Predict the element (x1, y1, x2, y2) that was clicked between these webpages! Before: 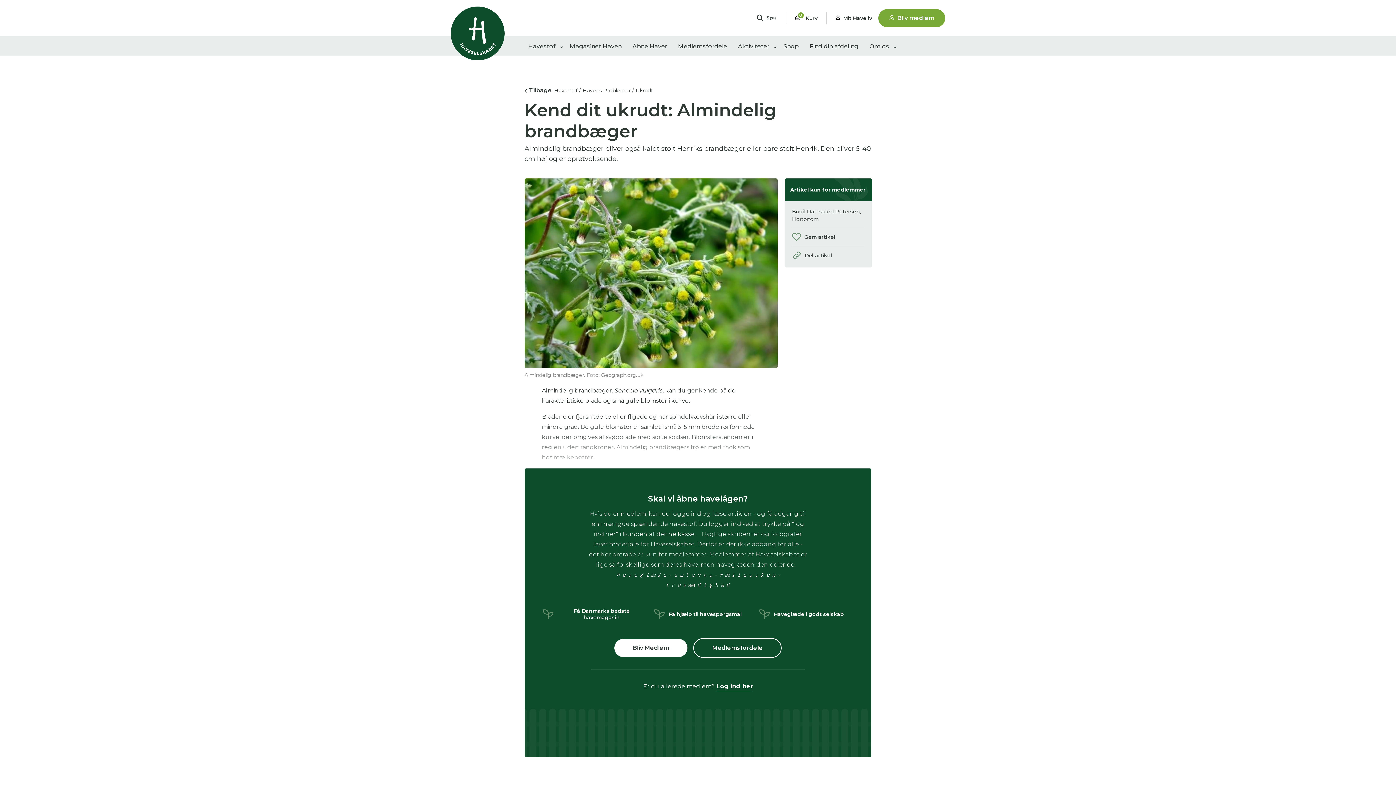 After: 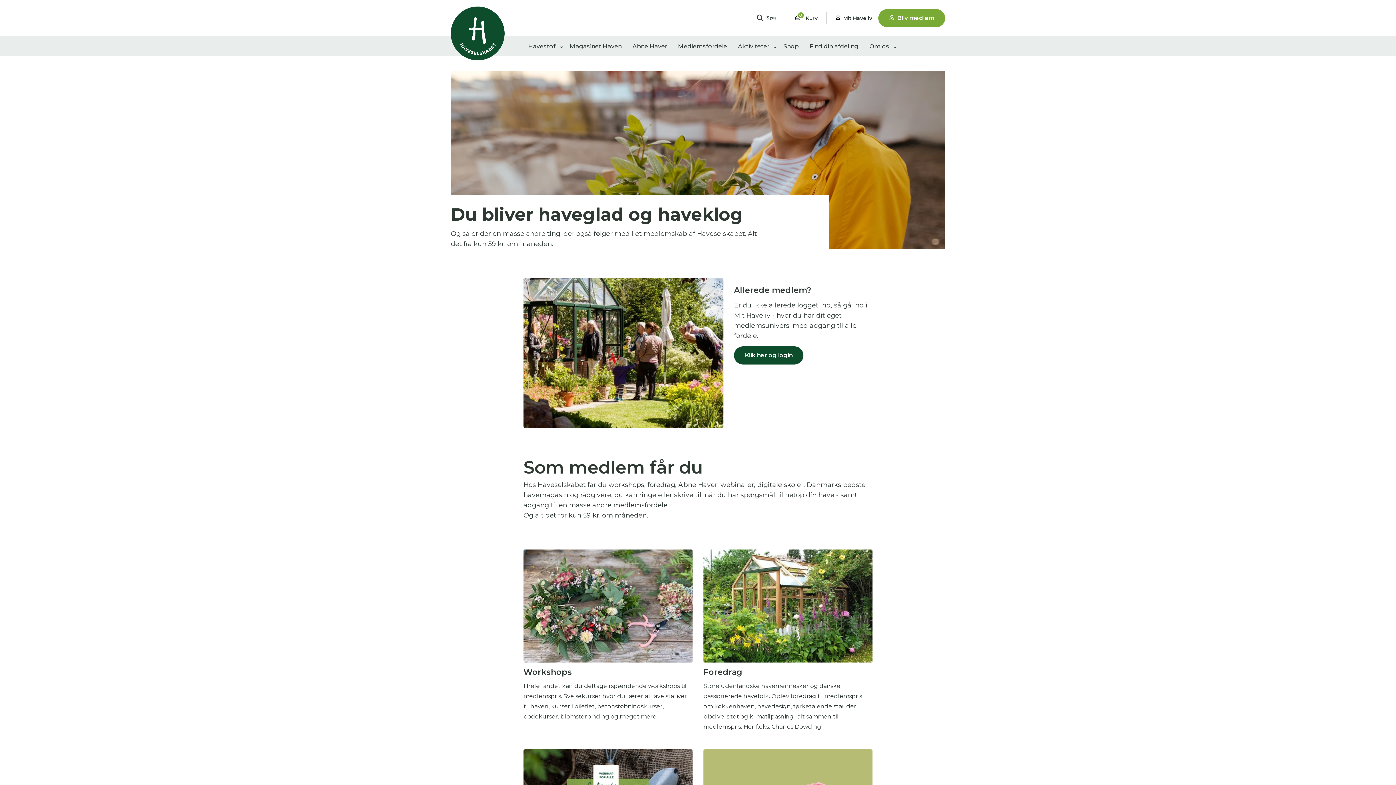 Action: label: Medlemsfordele bbox: (693, 638, 781, 658)